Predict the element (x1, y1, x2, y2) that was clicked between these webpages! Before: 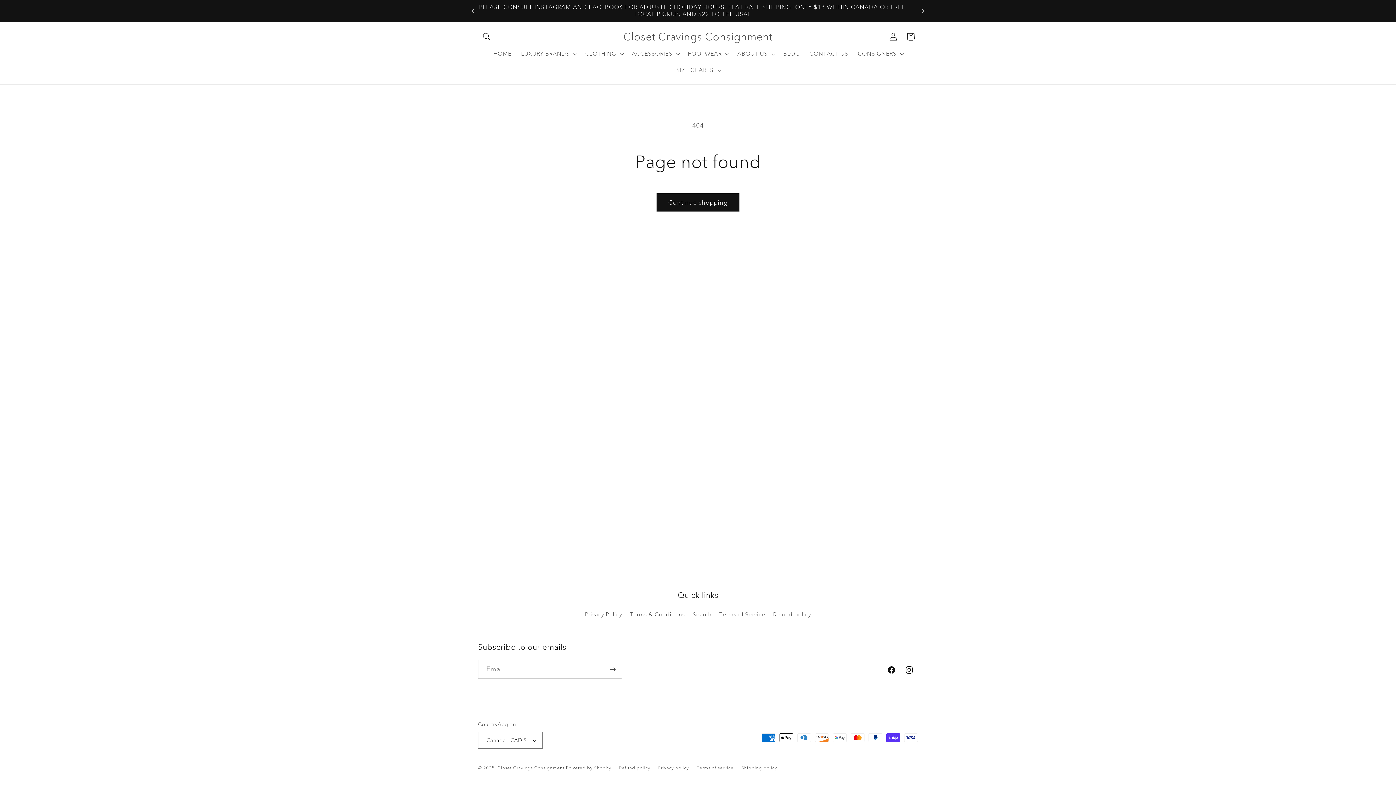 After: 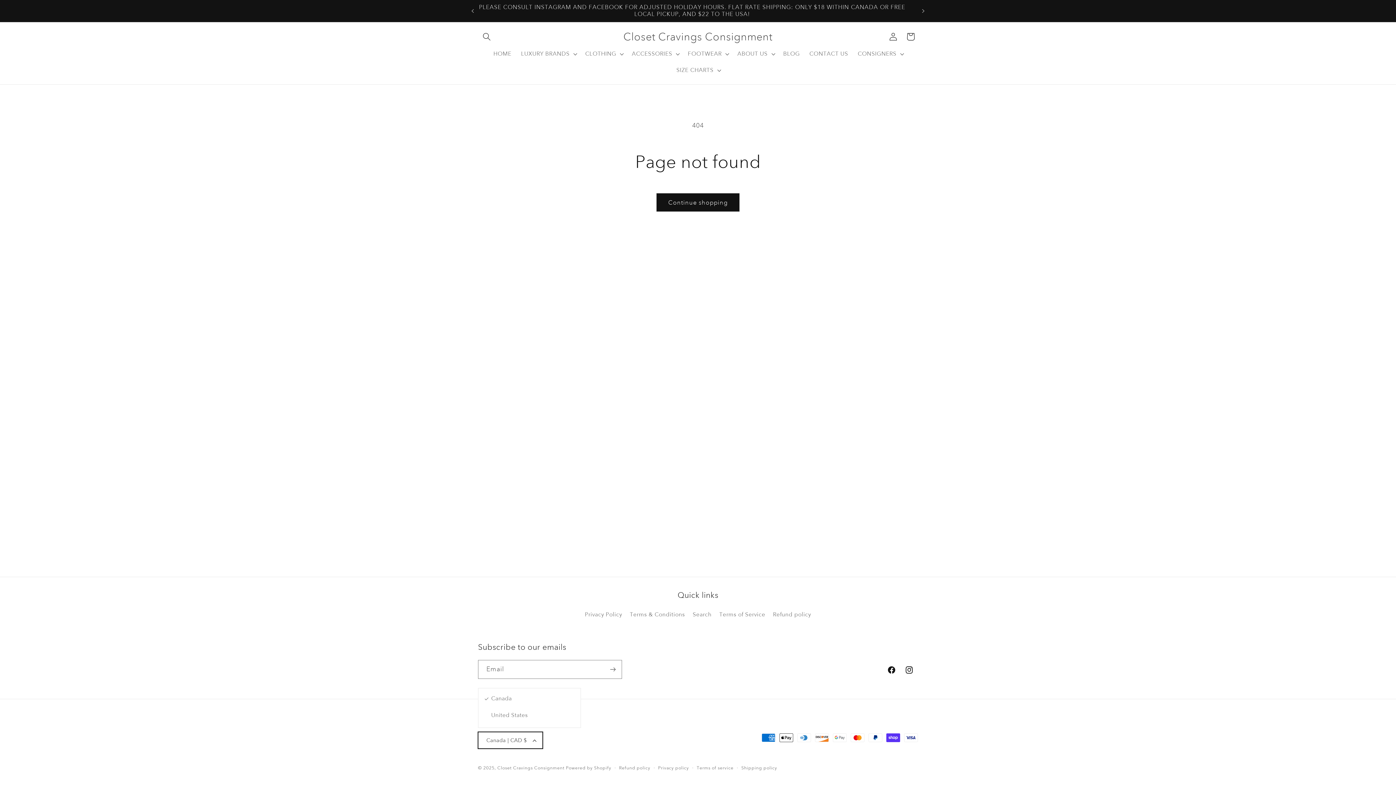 Action: bbox: (478, 732, 542, 749) label: Canada | CAD $